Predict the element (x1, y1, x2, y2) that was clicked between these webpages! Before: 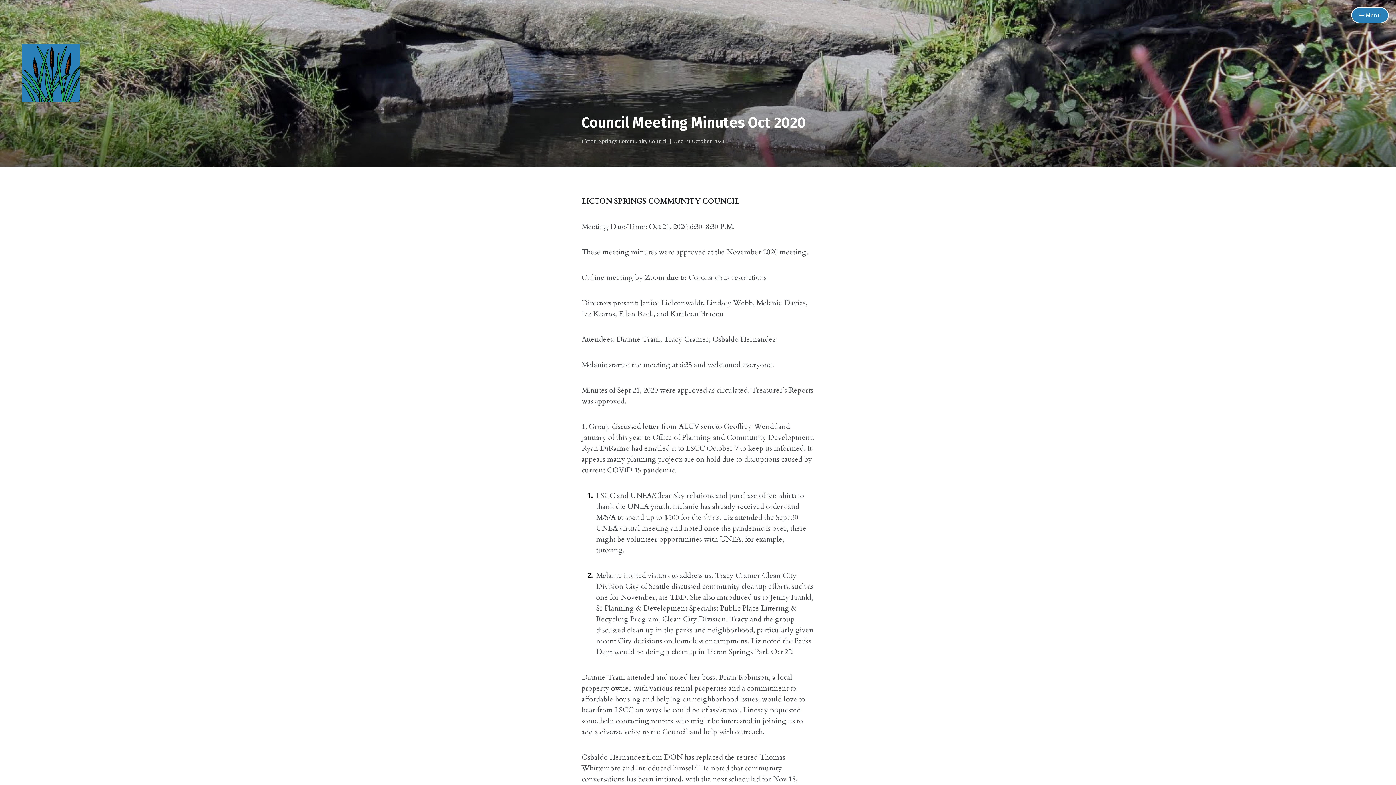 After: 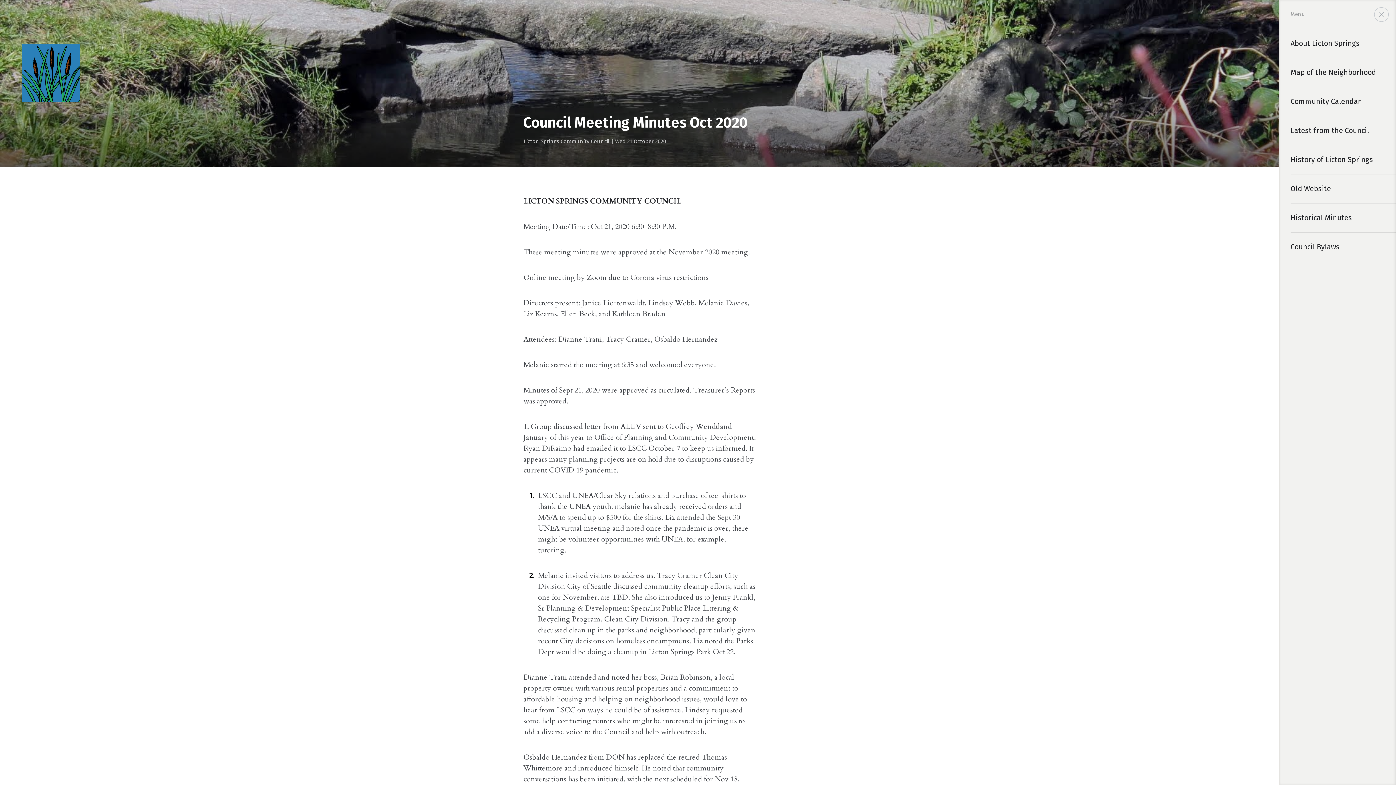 Action: bbox: (1351, 7, 1389, 23) label:  Menu